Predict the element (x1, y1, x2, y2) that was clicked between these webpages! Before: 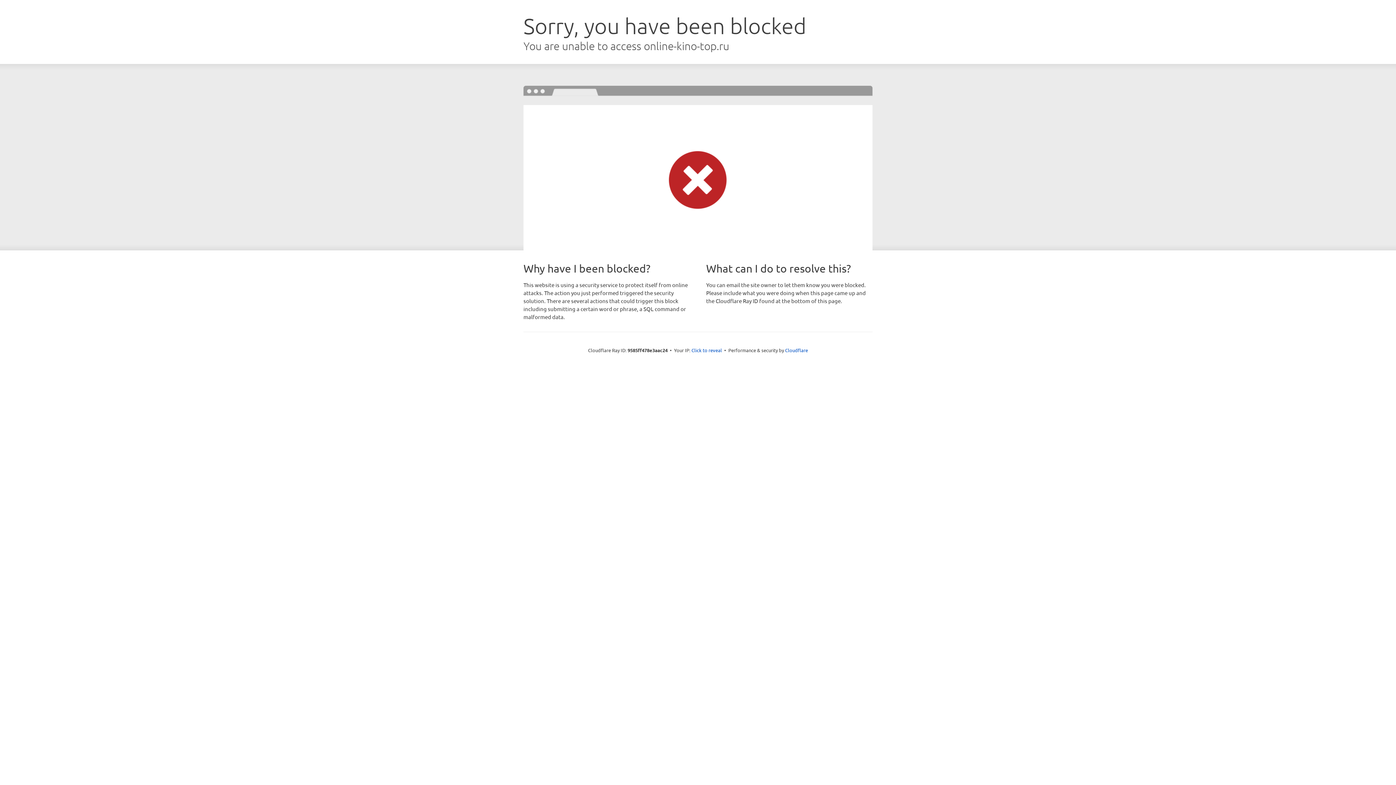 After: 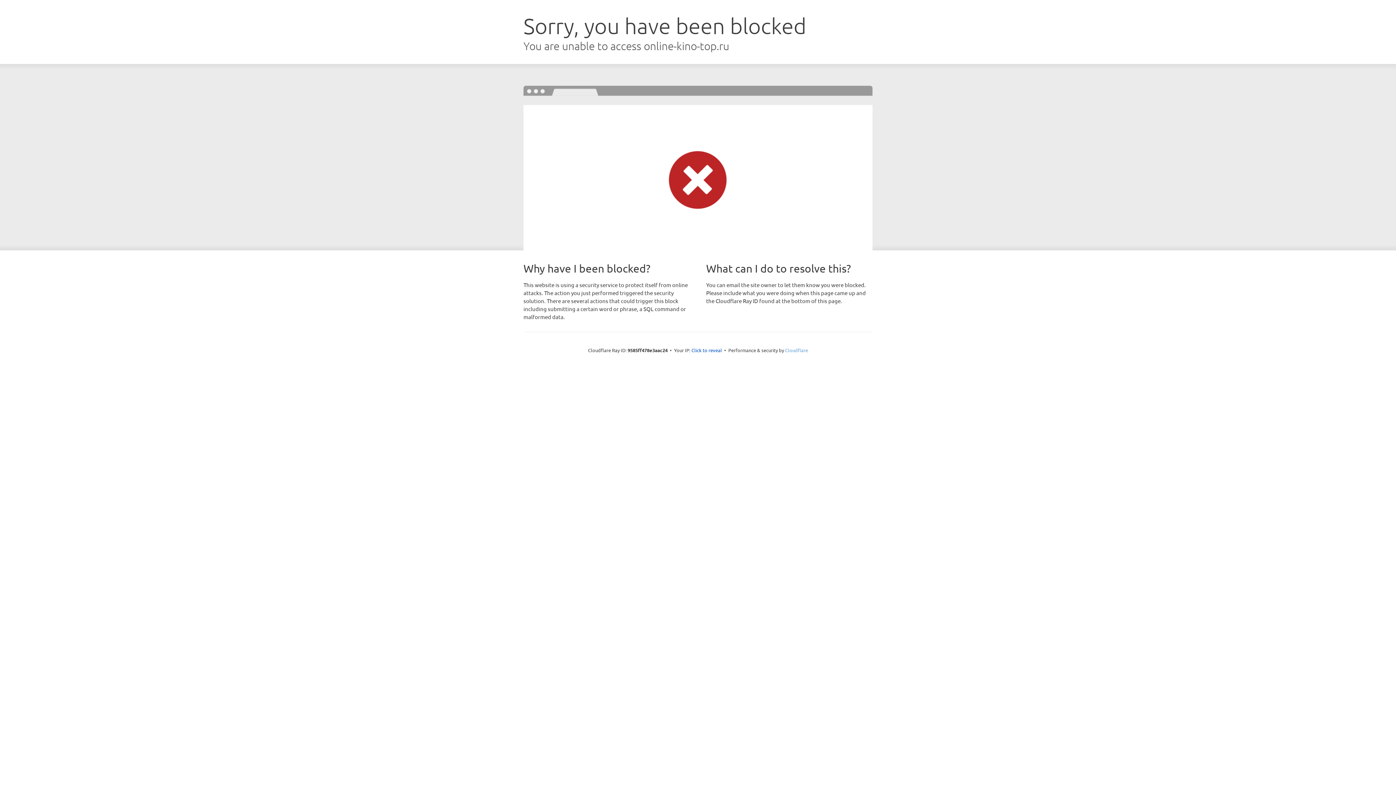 Action: label: Cloudflare bbox: (785, 347, 808, 353)